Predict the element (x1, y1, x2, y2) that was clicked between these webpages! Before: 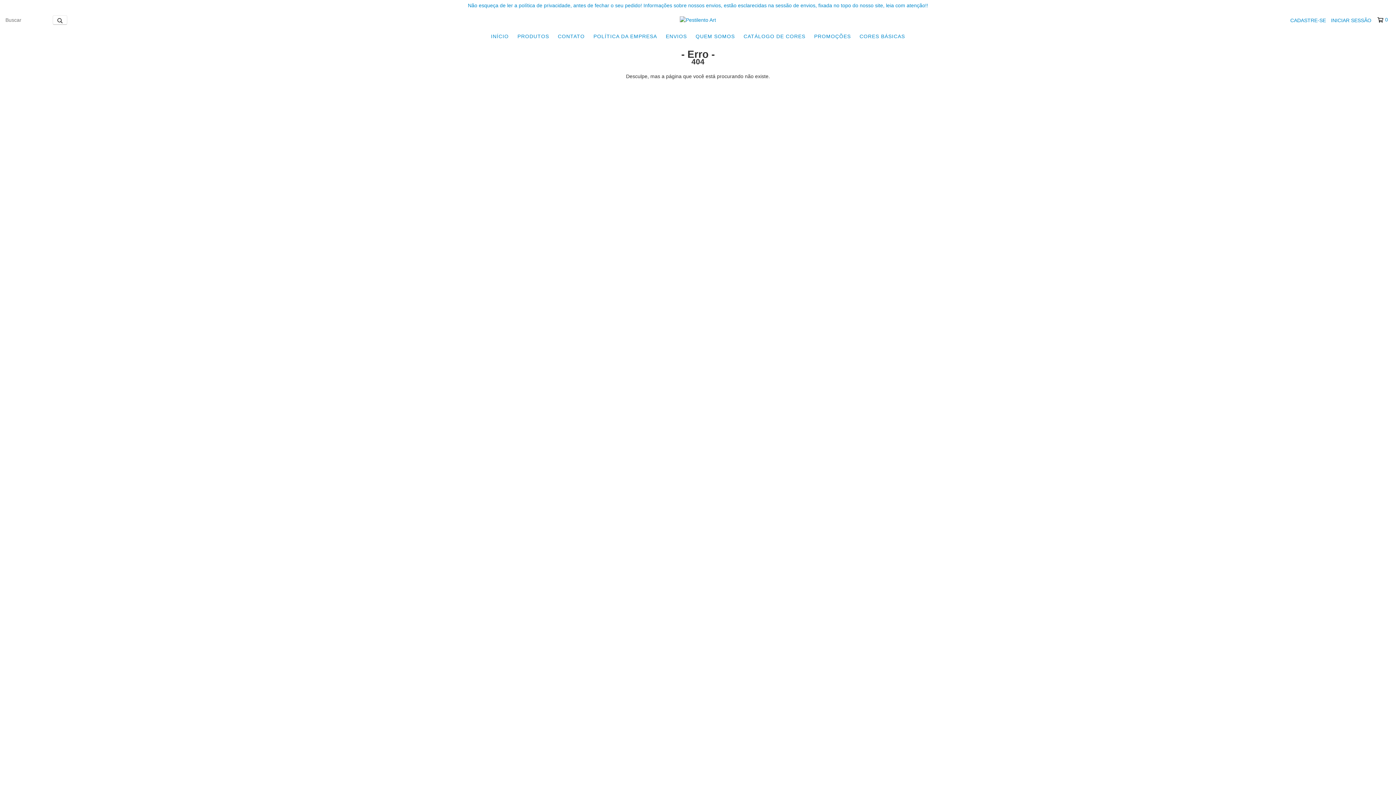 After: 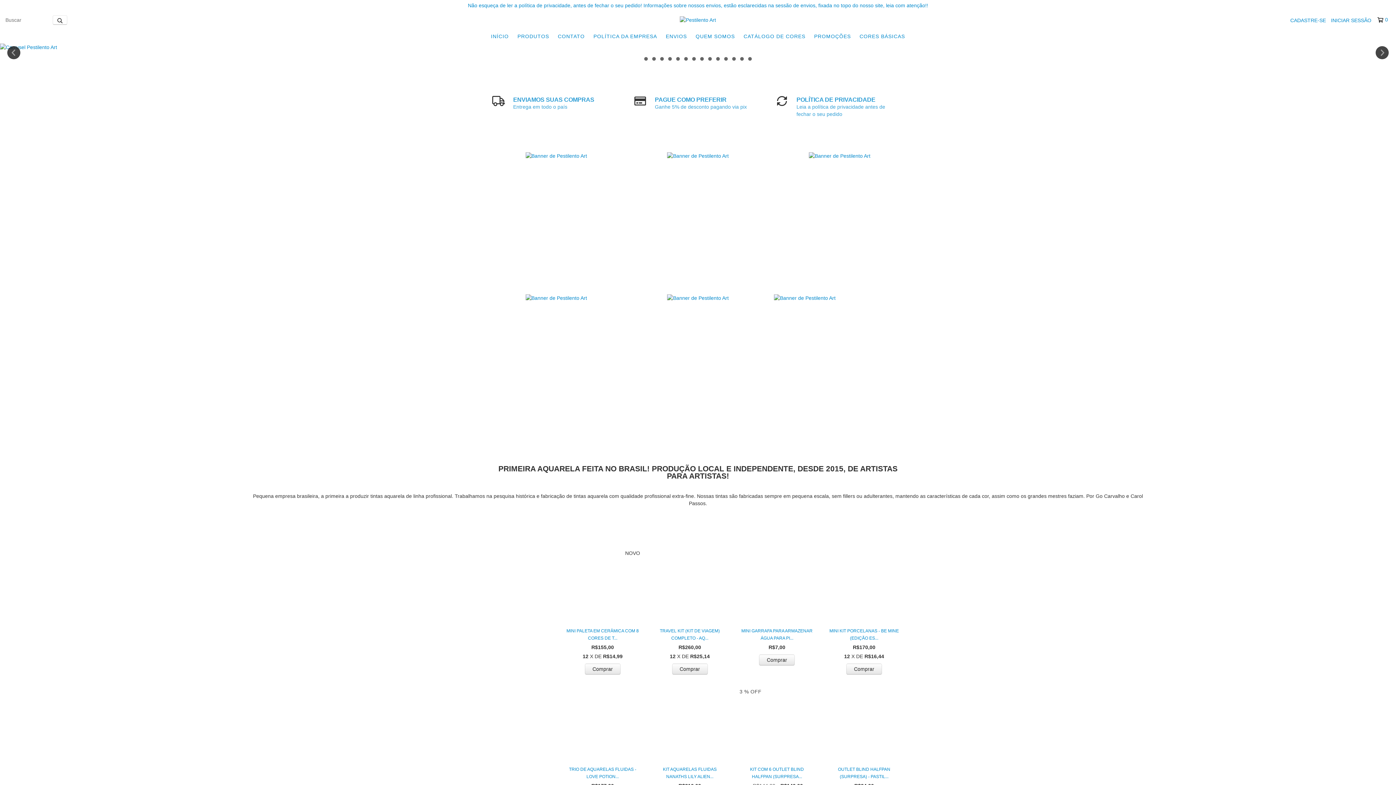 Action: label: INÍCIO bbox: (487, 29, 512, 43)